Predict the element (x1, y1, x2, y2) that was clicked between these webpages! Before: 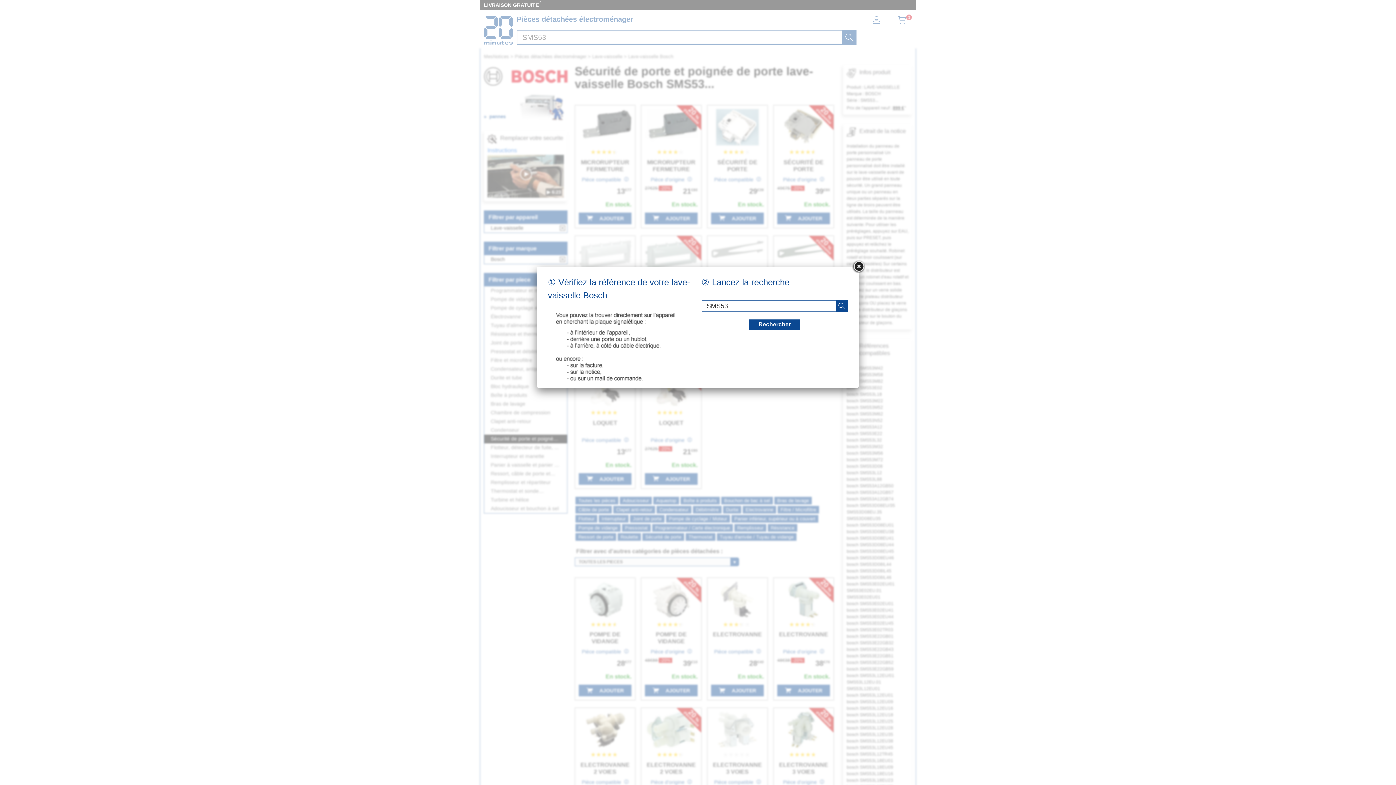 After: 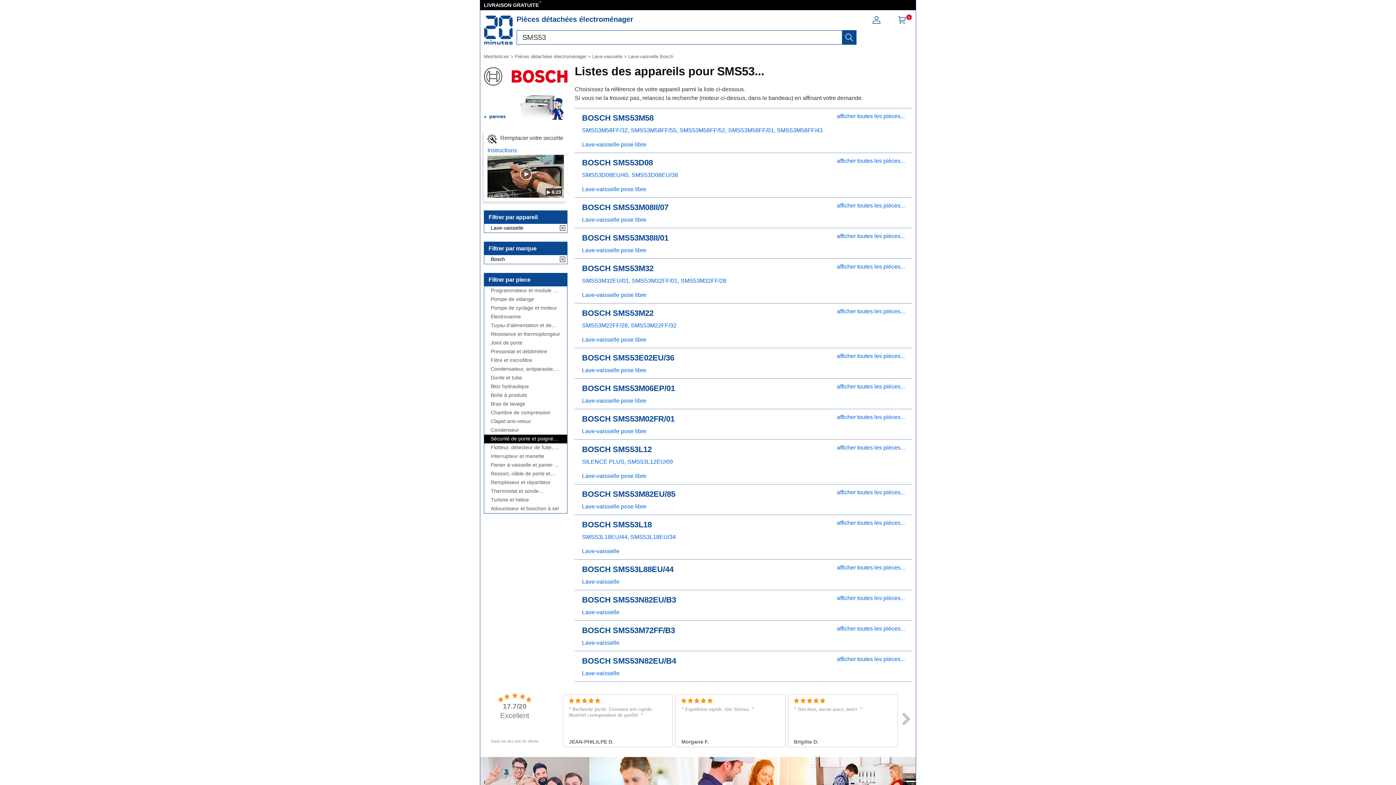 Action: bbox: (852, 260, 865, 273)